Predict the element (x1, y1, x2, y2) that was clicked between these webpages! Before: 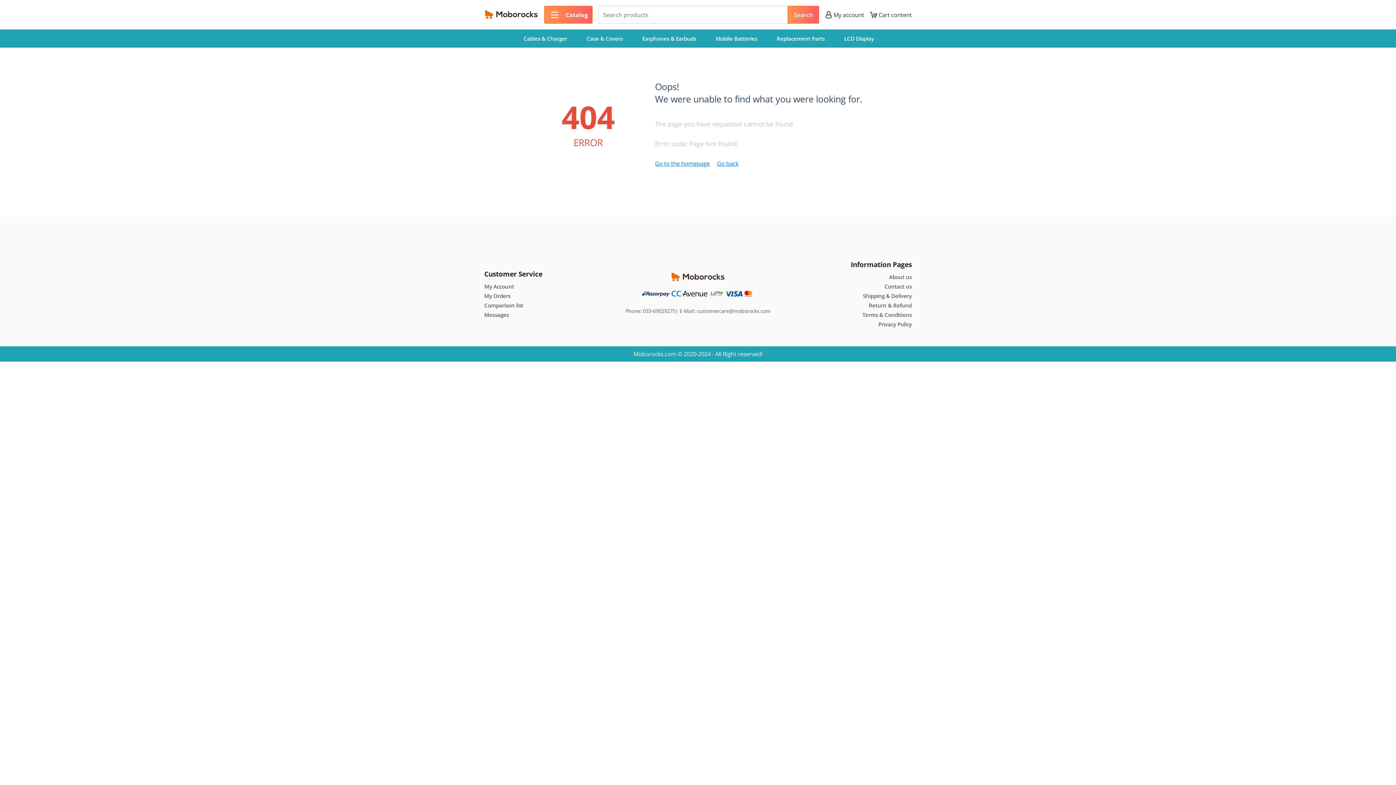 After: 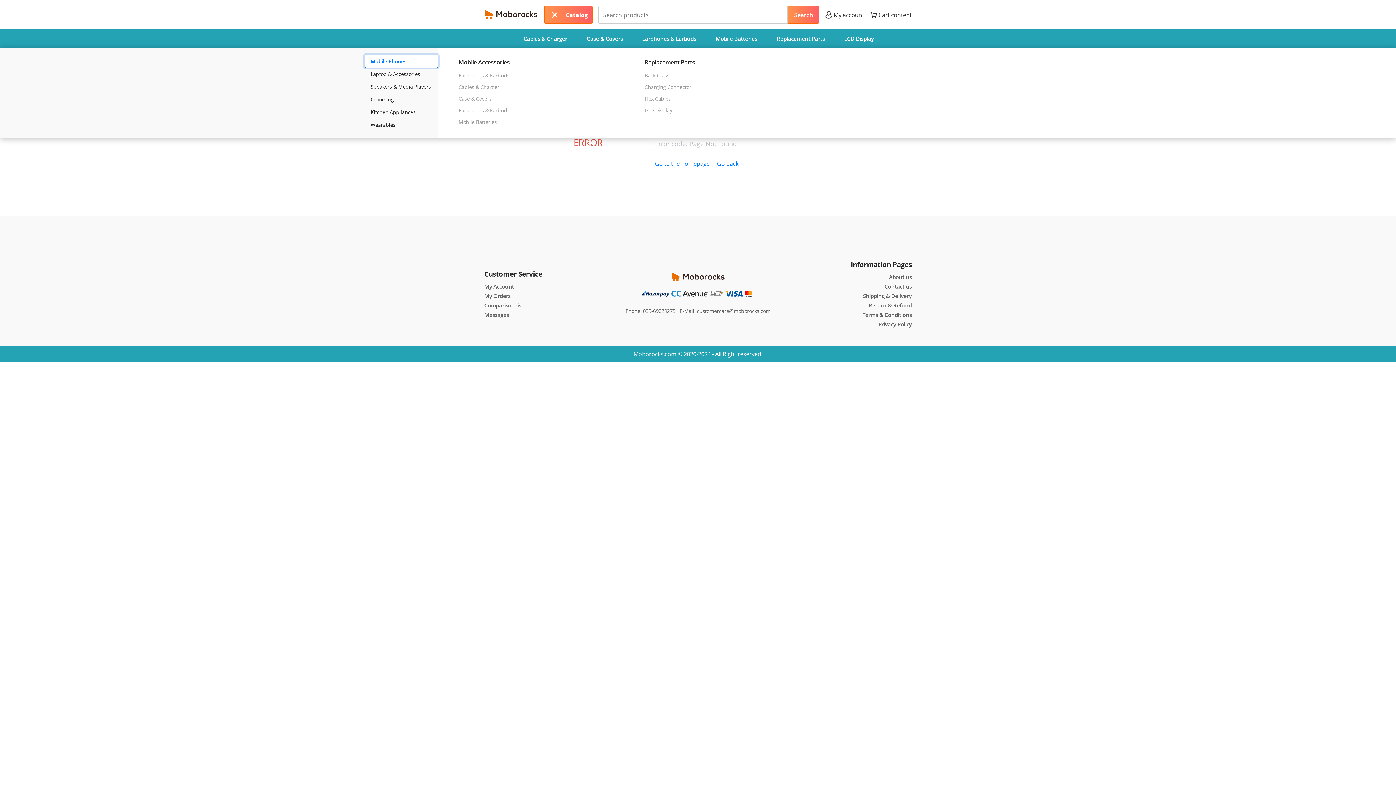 Action: label: Catalog bbox: (544, 5, 592, 23)